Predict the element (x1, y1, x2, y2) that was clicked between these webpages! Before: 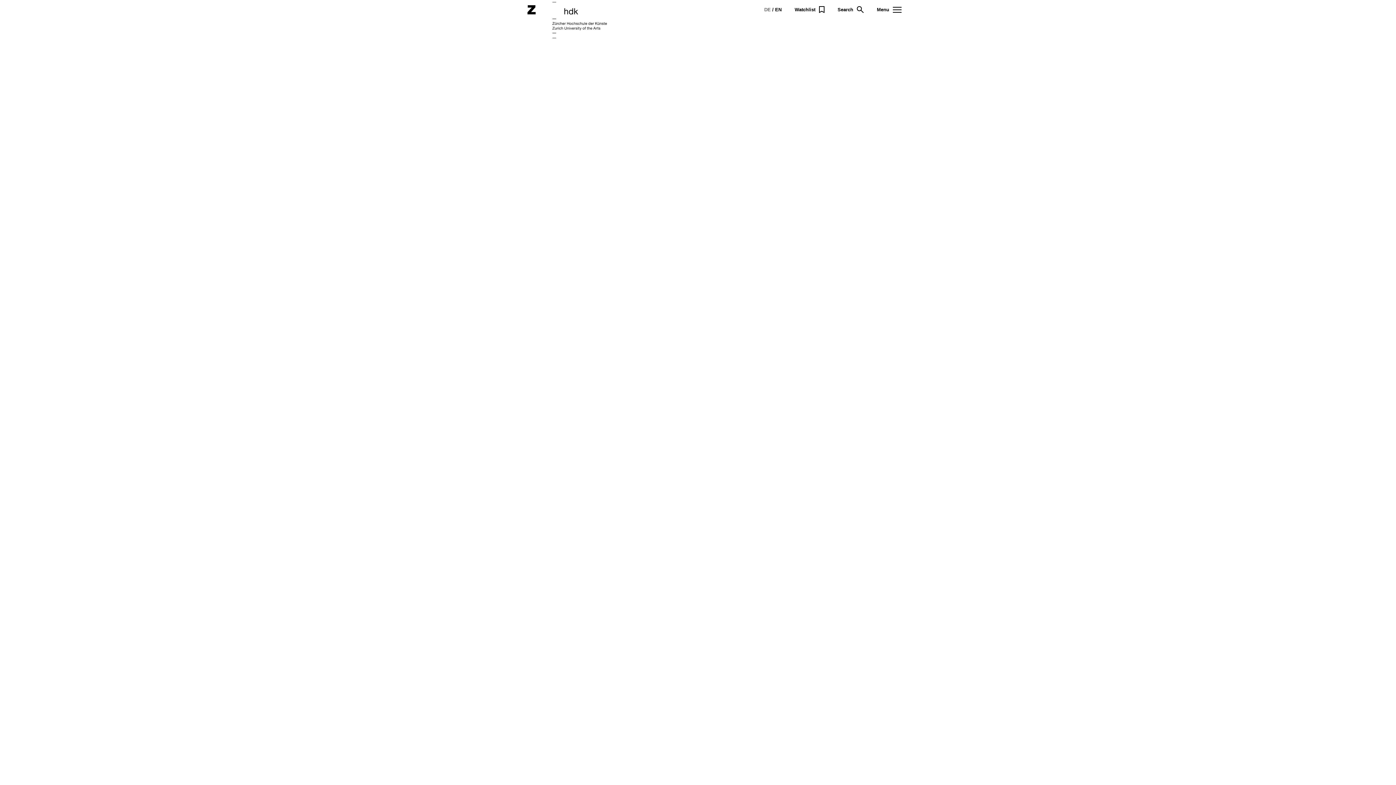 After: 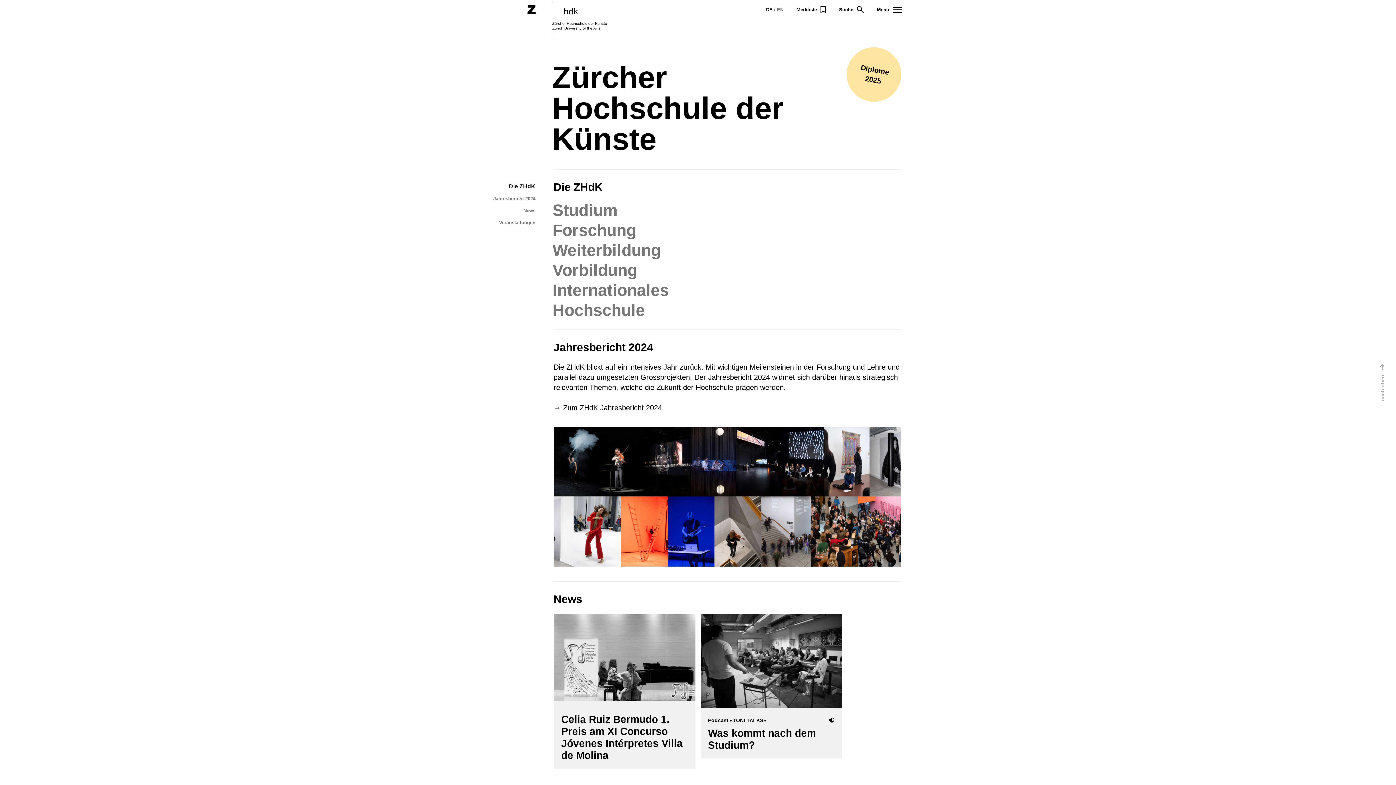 Action: bbox: (527, 1, 607, 38)